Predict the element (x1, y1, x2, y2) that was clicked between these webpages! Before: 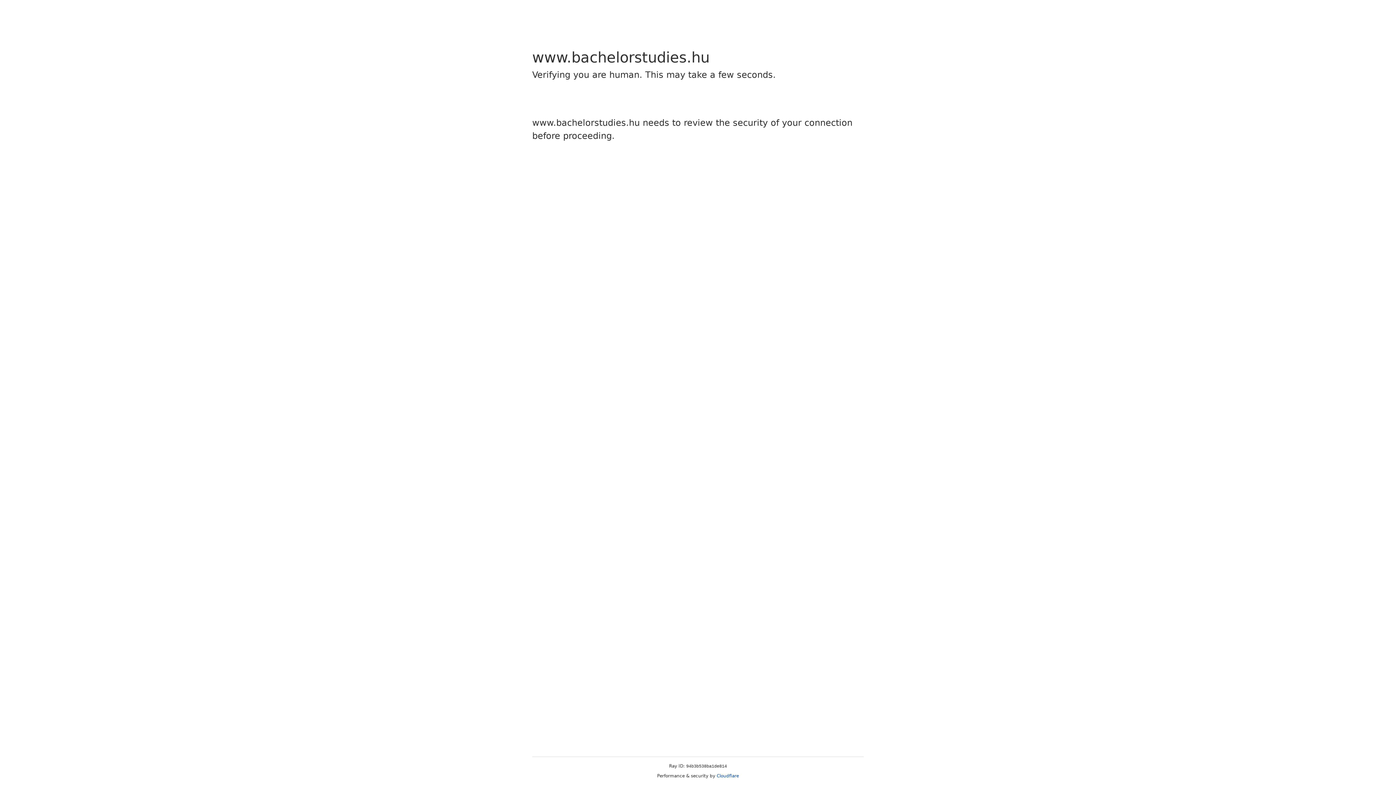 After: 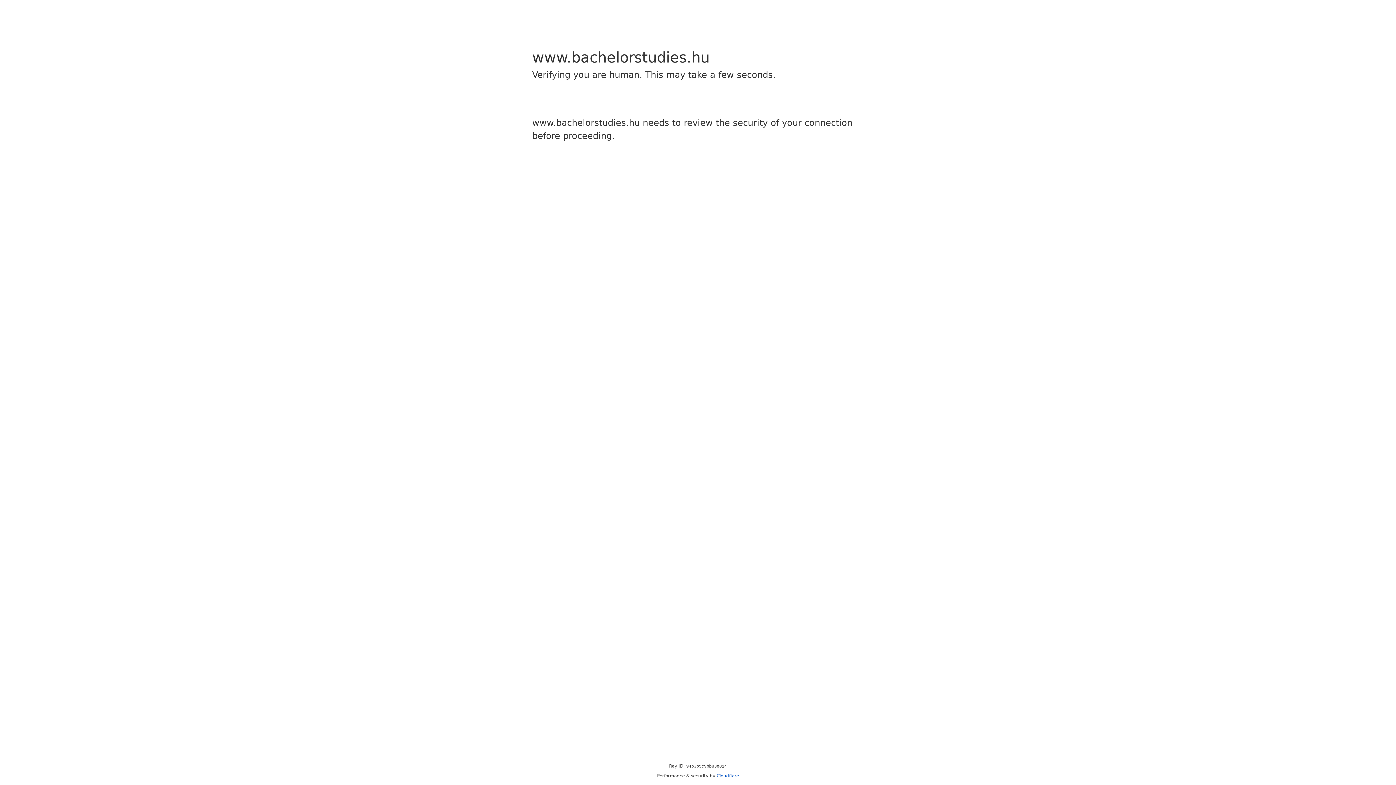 Action: label: Cloudflare bbox: (716, 773, 739, 778)